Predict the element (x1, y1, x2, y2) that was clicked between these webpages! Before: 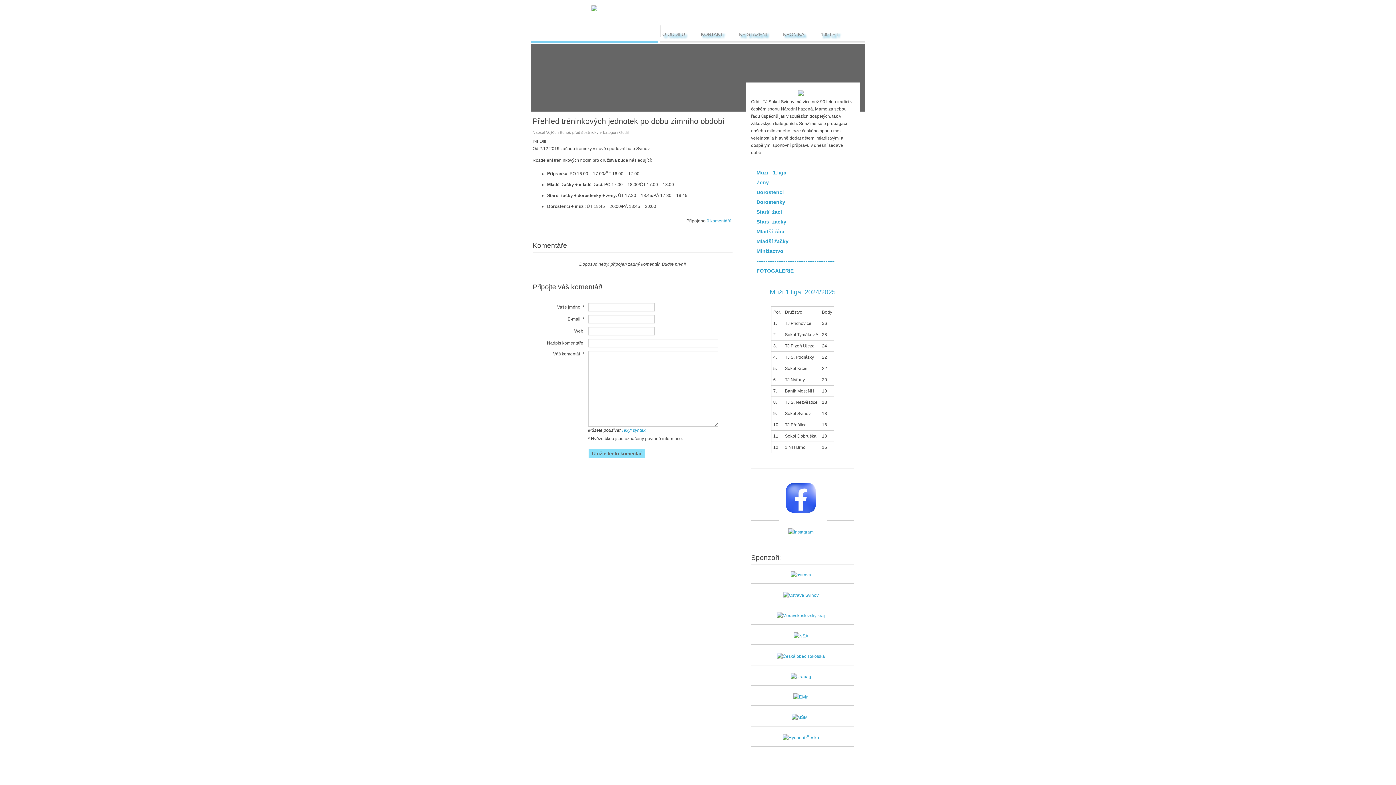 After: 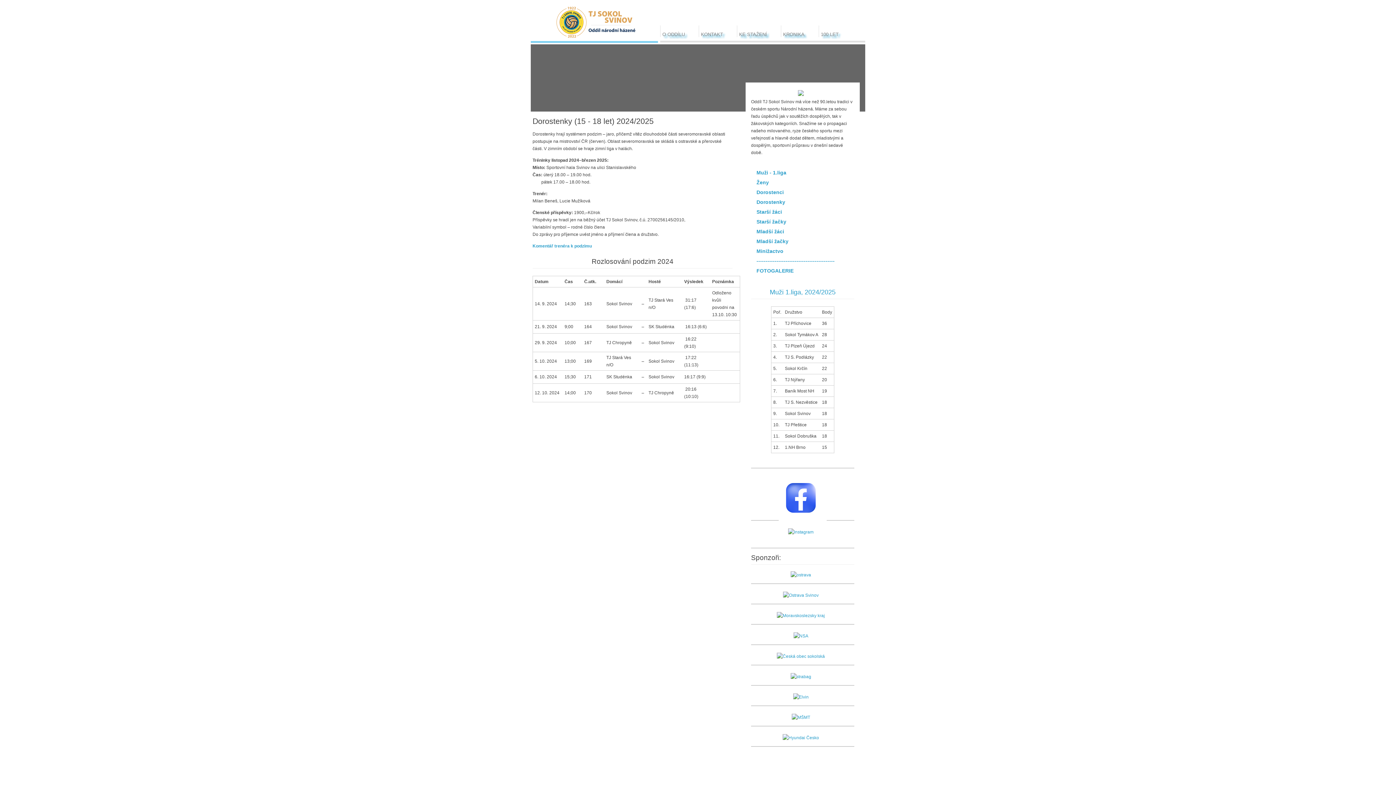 Action: label: Dorostenky bbox: (756, 199, 785, 205)